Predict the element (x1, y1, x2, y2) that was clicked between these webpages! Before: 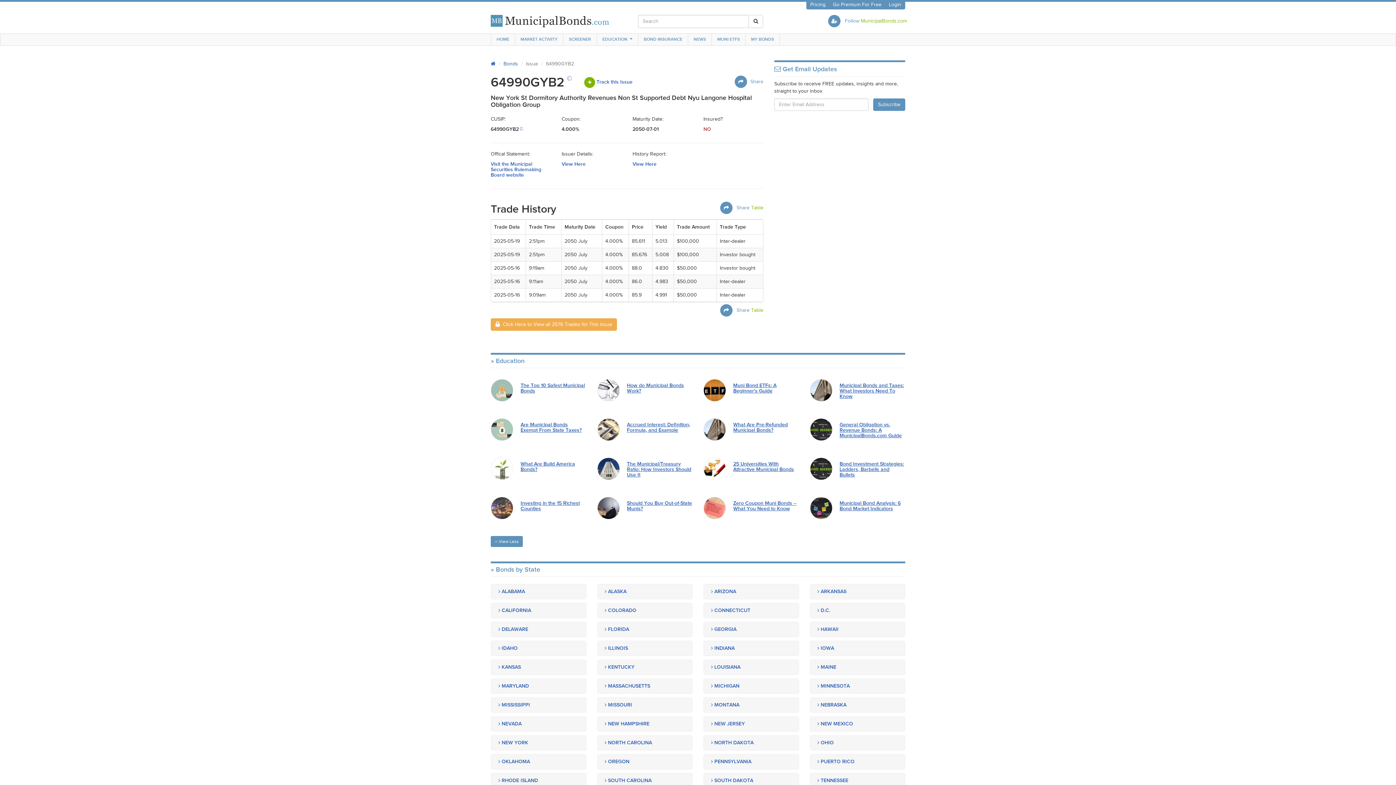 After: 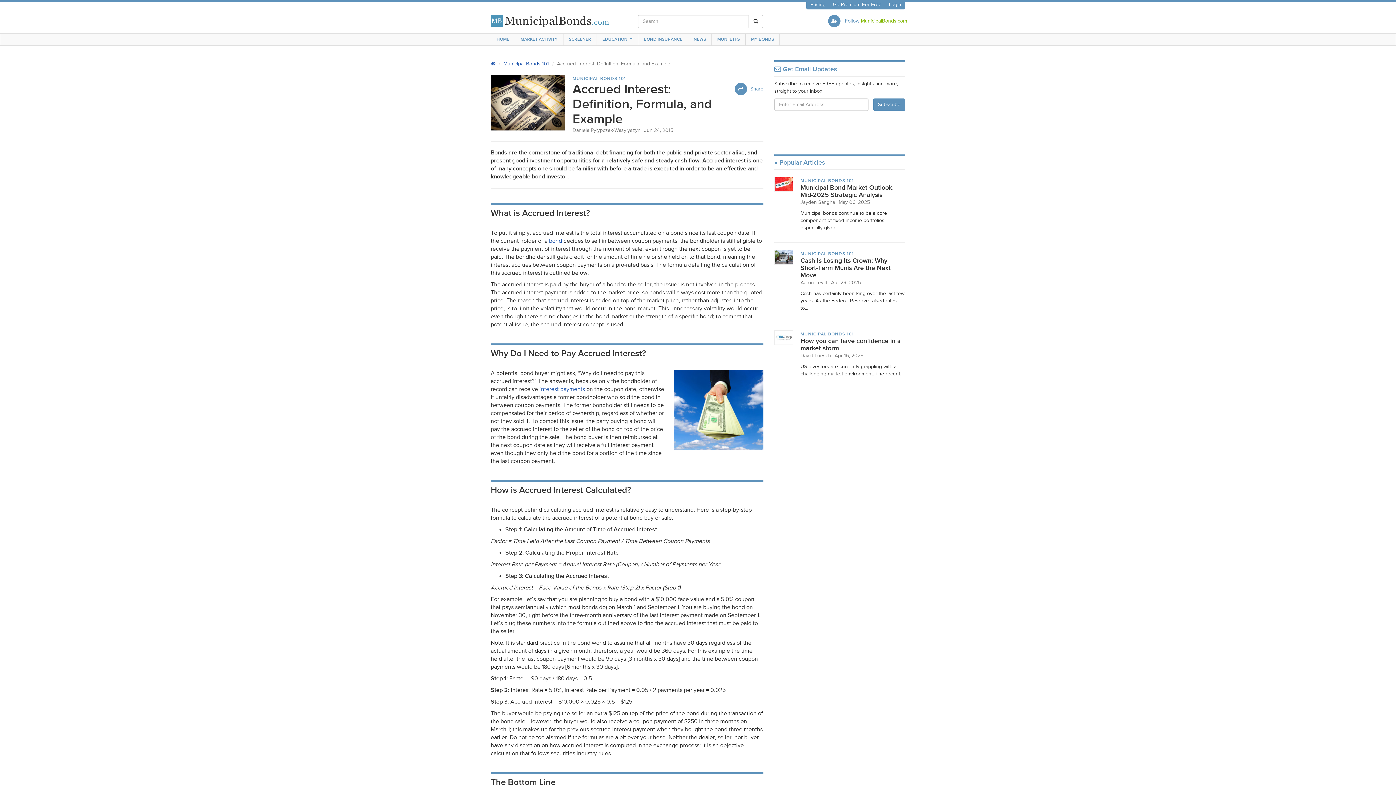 Action: label: Accrued Interest: Definition, Formula, and Example bbox: (627, 422, 692, 433)